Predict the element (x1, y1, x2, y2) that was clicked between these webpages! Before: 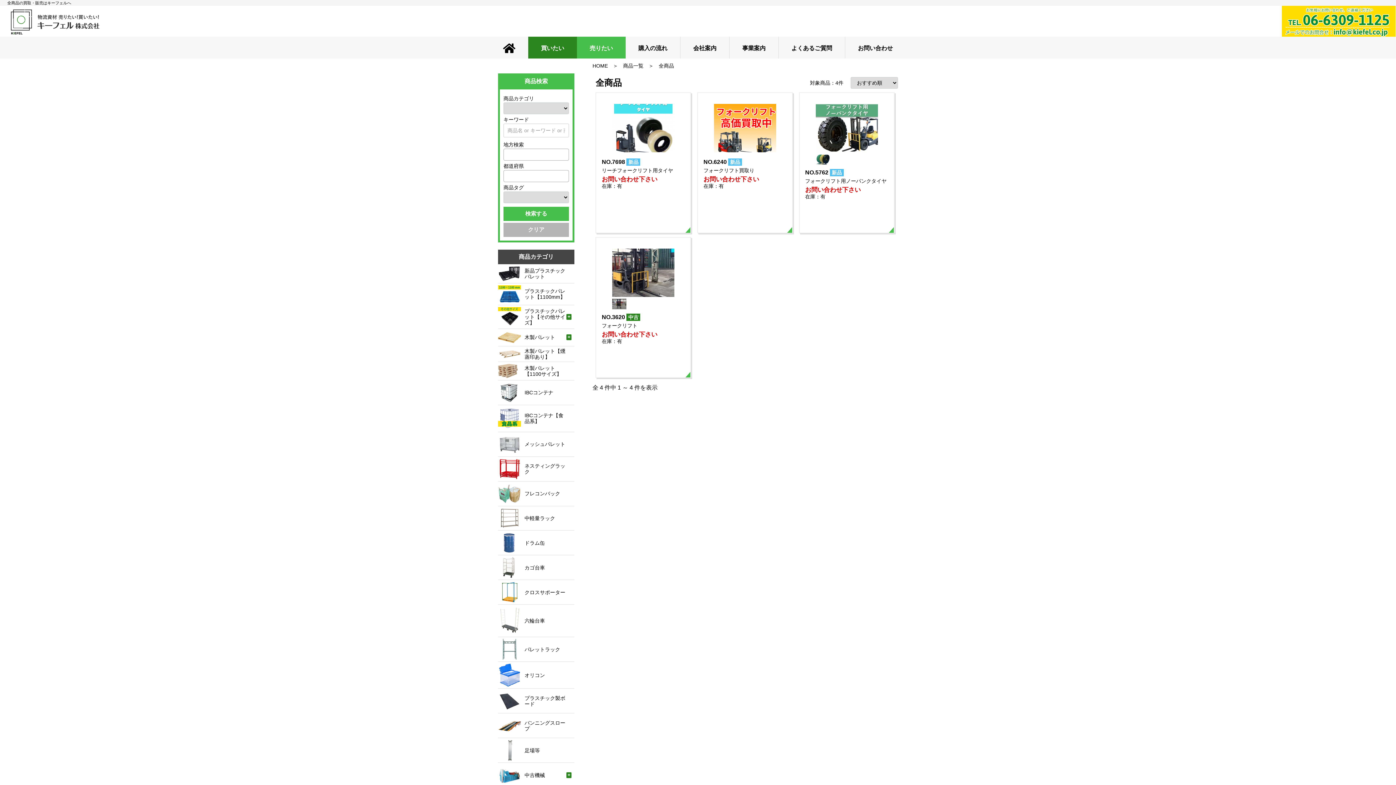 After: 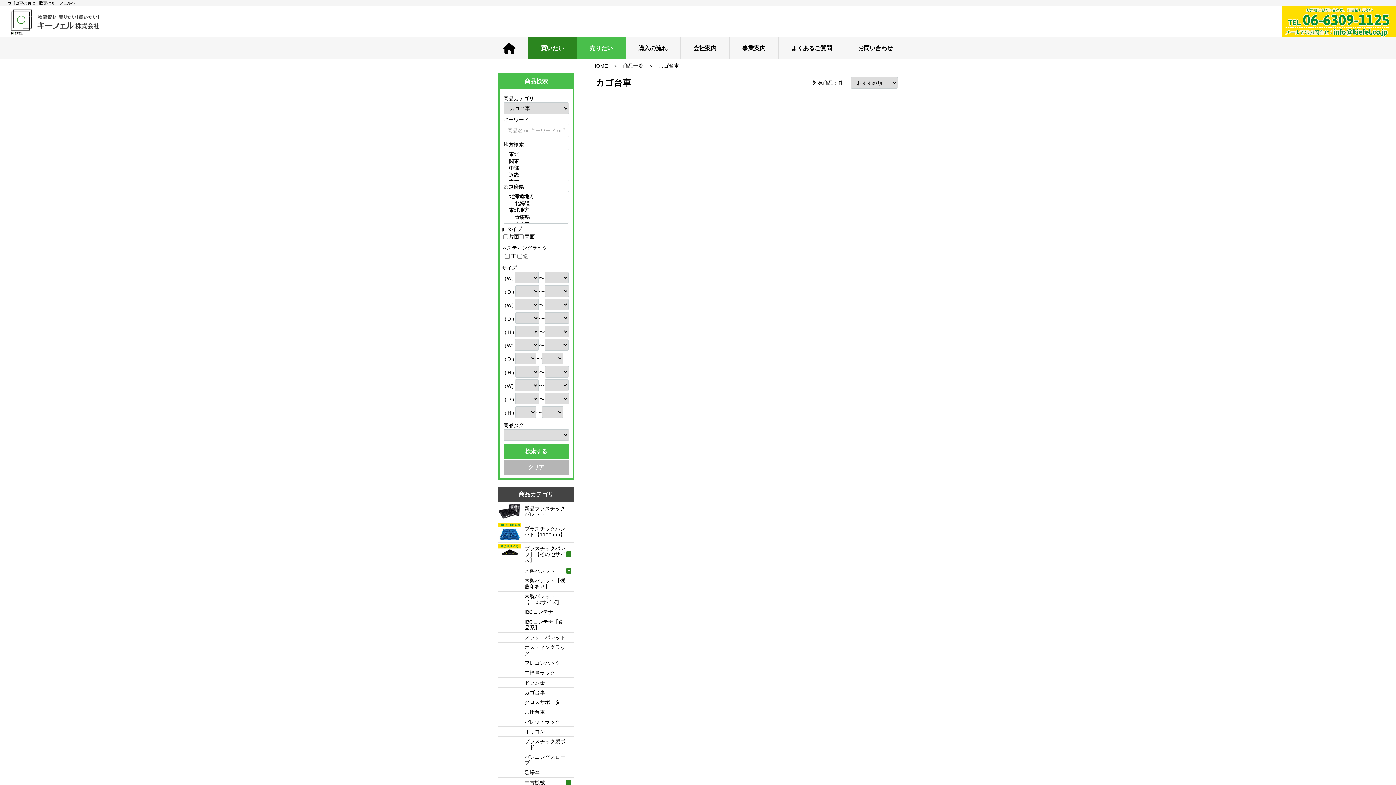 Action: bbox: (498, 555, 574, 580) label:  カゴ台車